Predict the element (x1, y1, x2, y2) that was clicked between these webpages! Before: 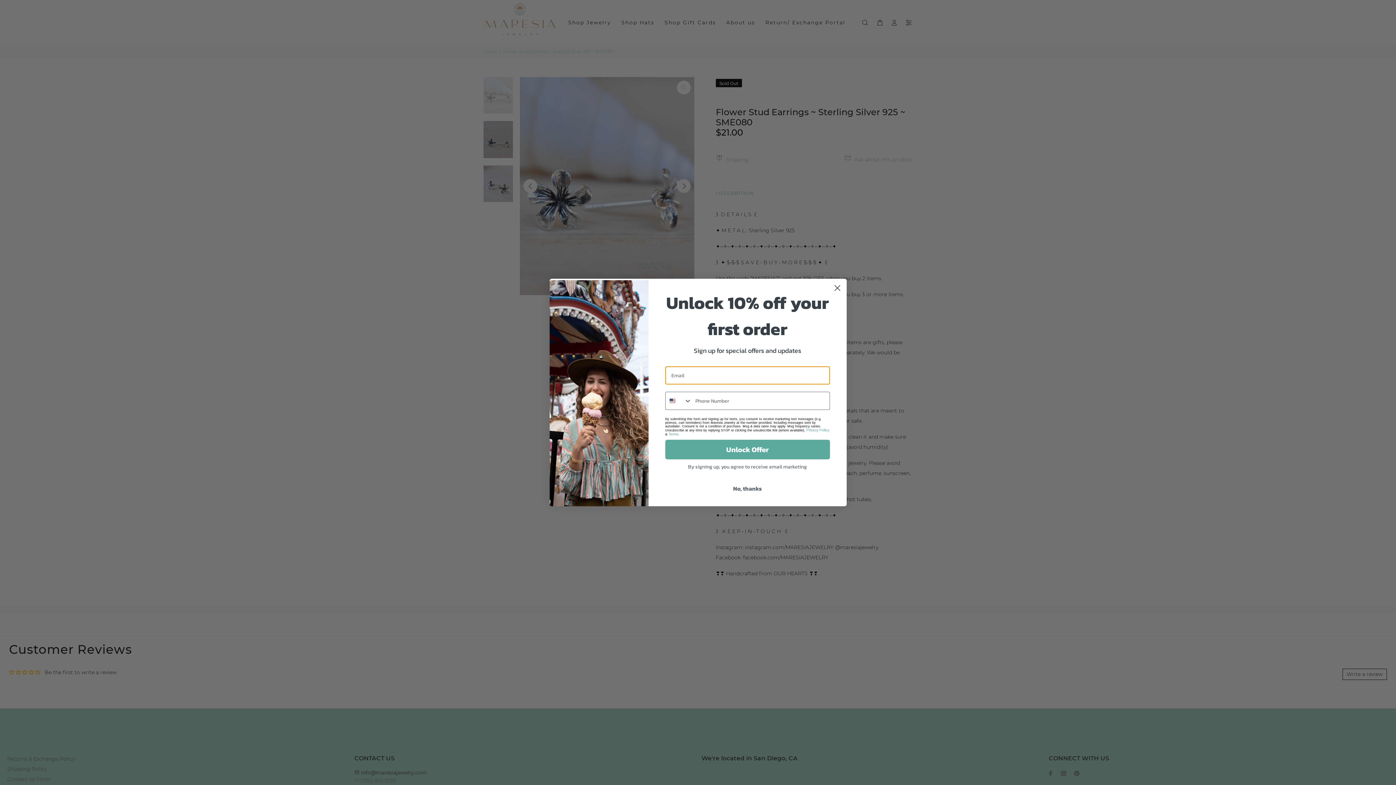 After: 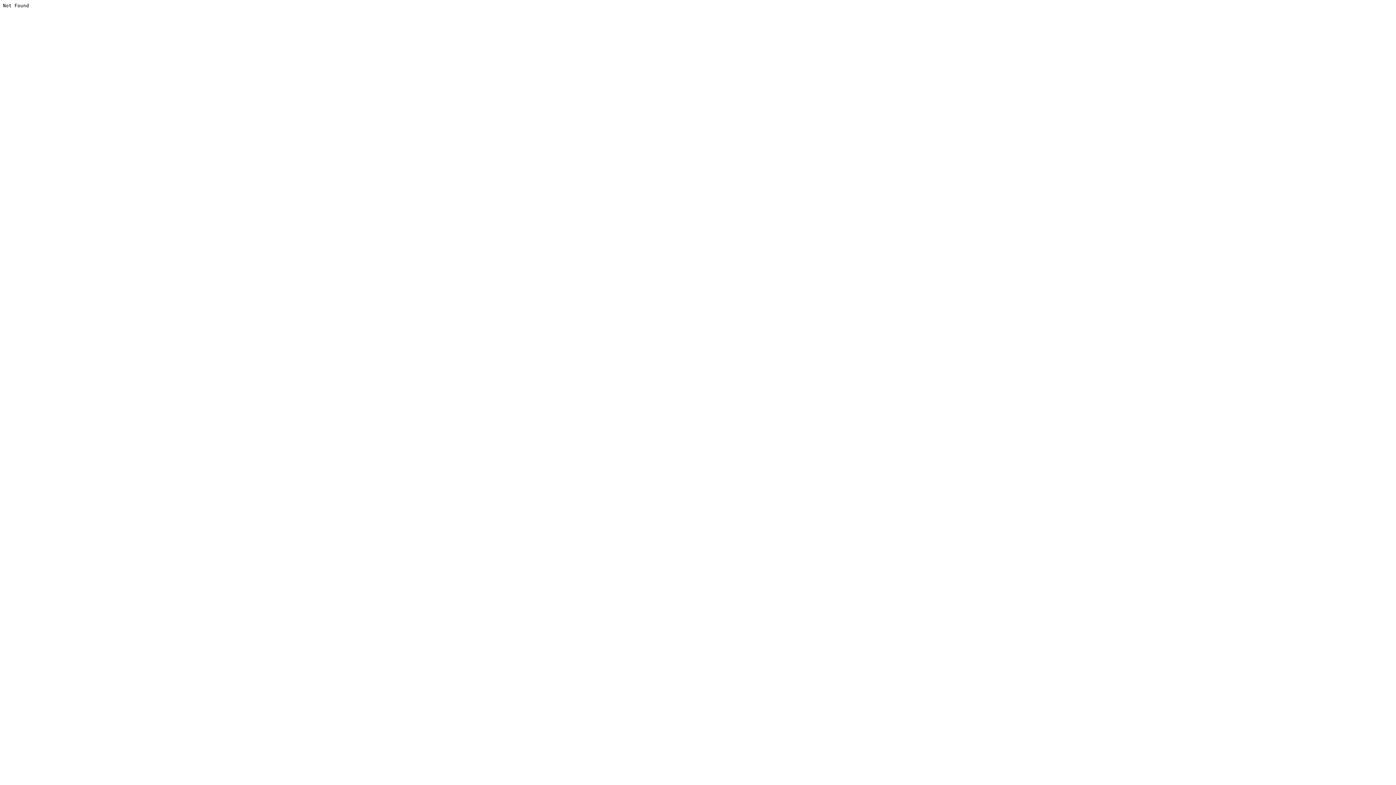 Action: bbox: (806, 428, 829, 432) label: Privacy Policy